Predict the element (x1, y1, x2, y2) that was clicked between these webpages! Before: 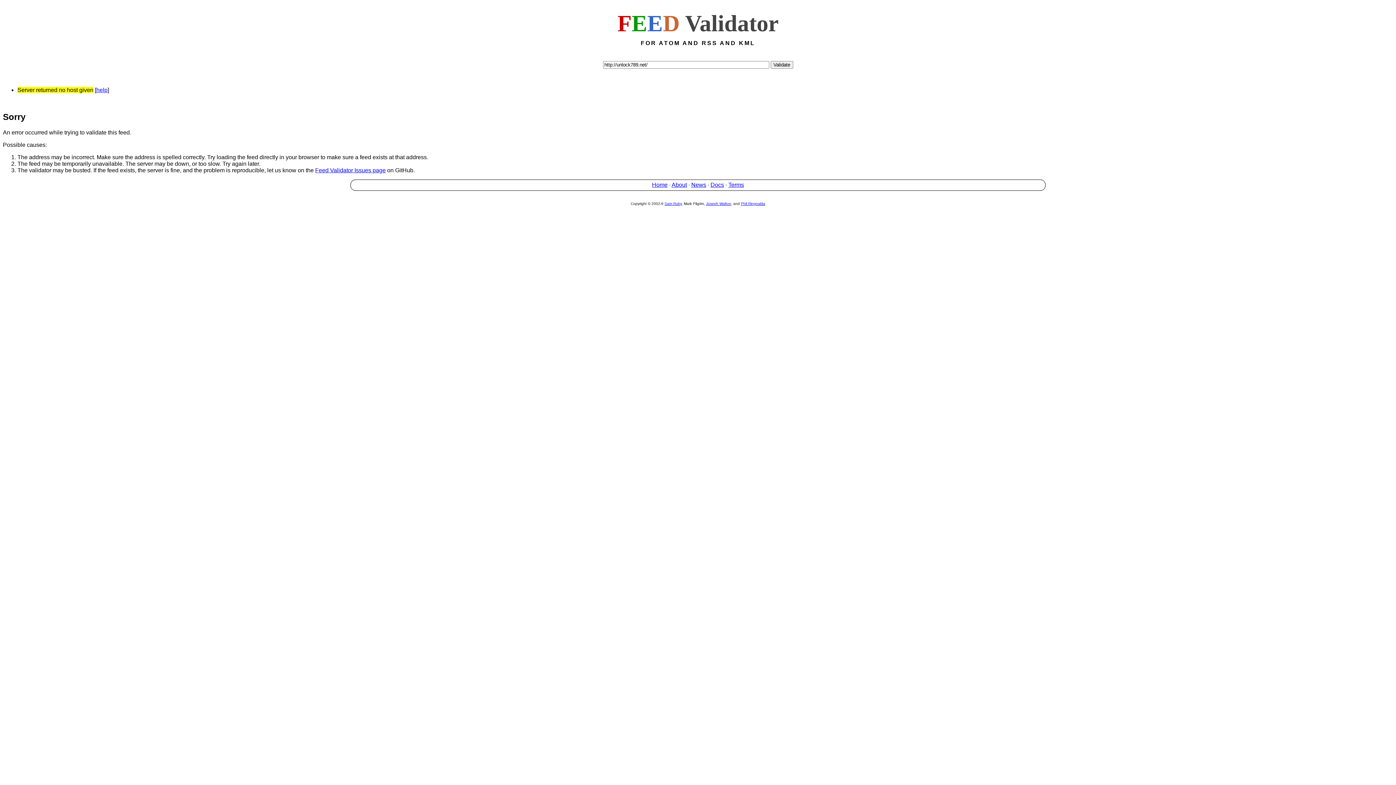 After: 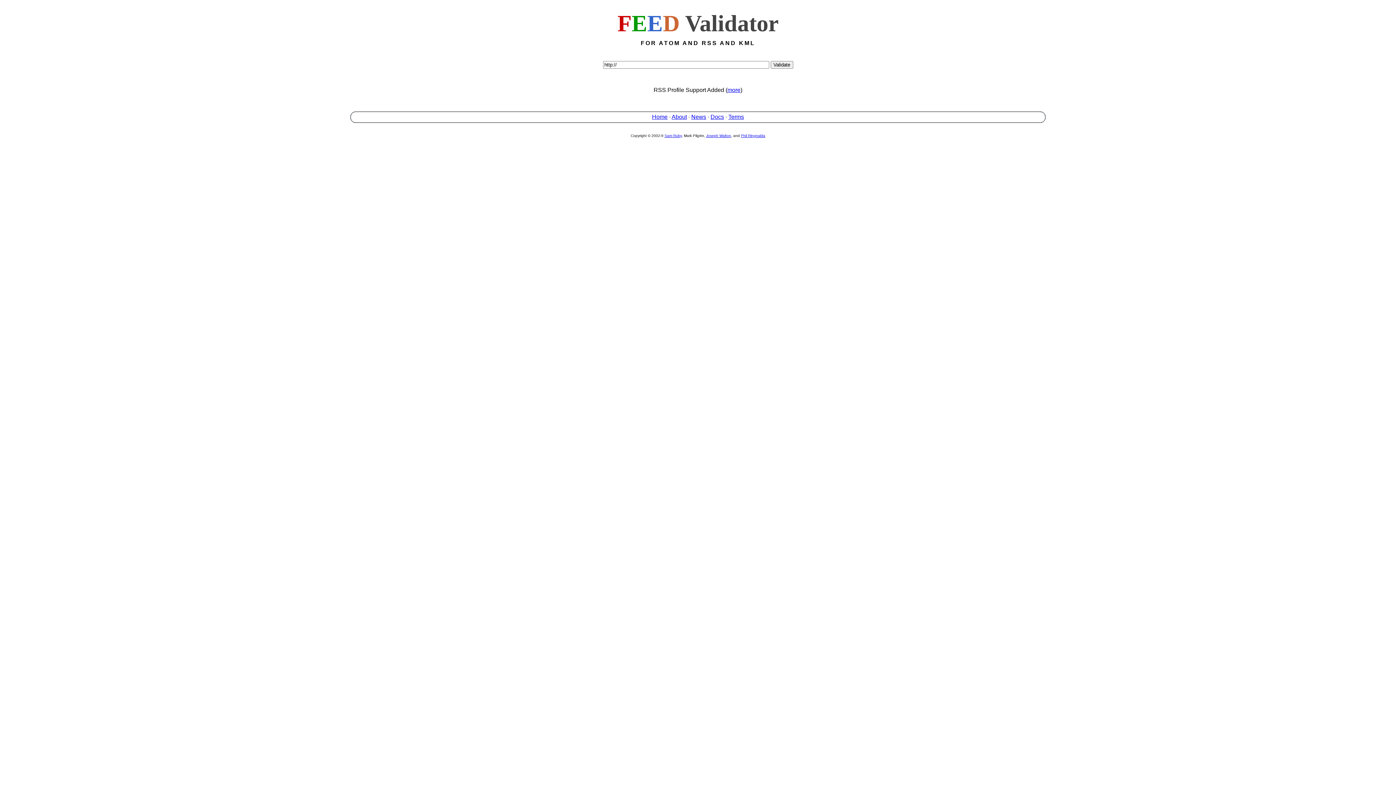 Action: bbox: (652, 181, 667, 187) label: Home